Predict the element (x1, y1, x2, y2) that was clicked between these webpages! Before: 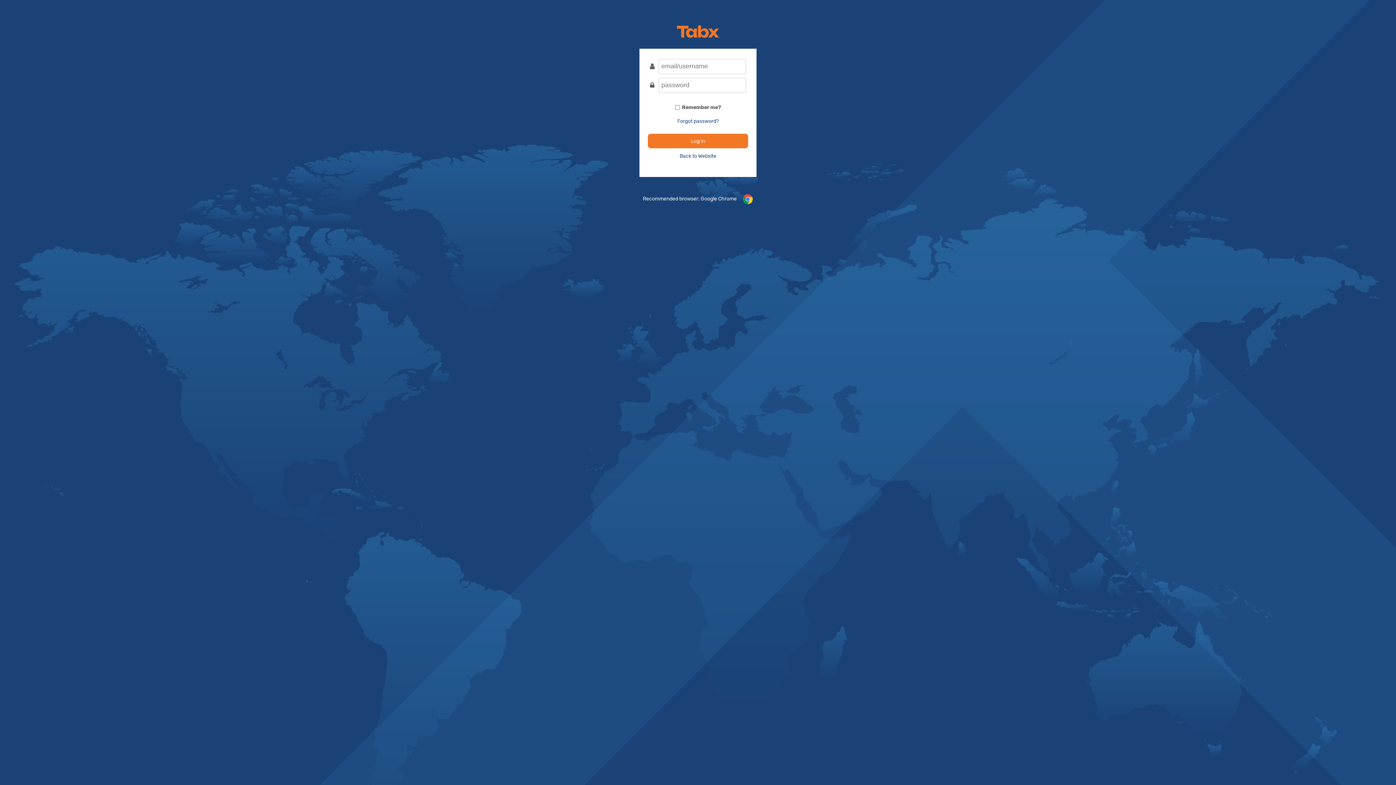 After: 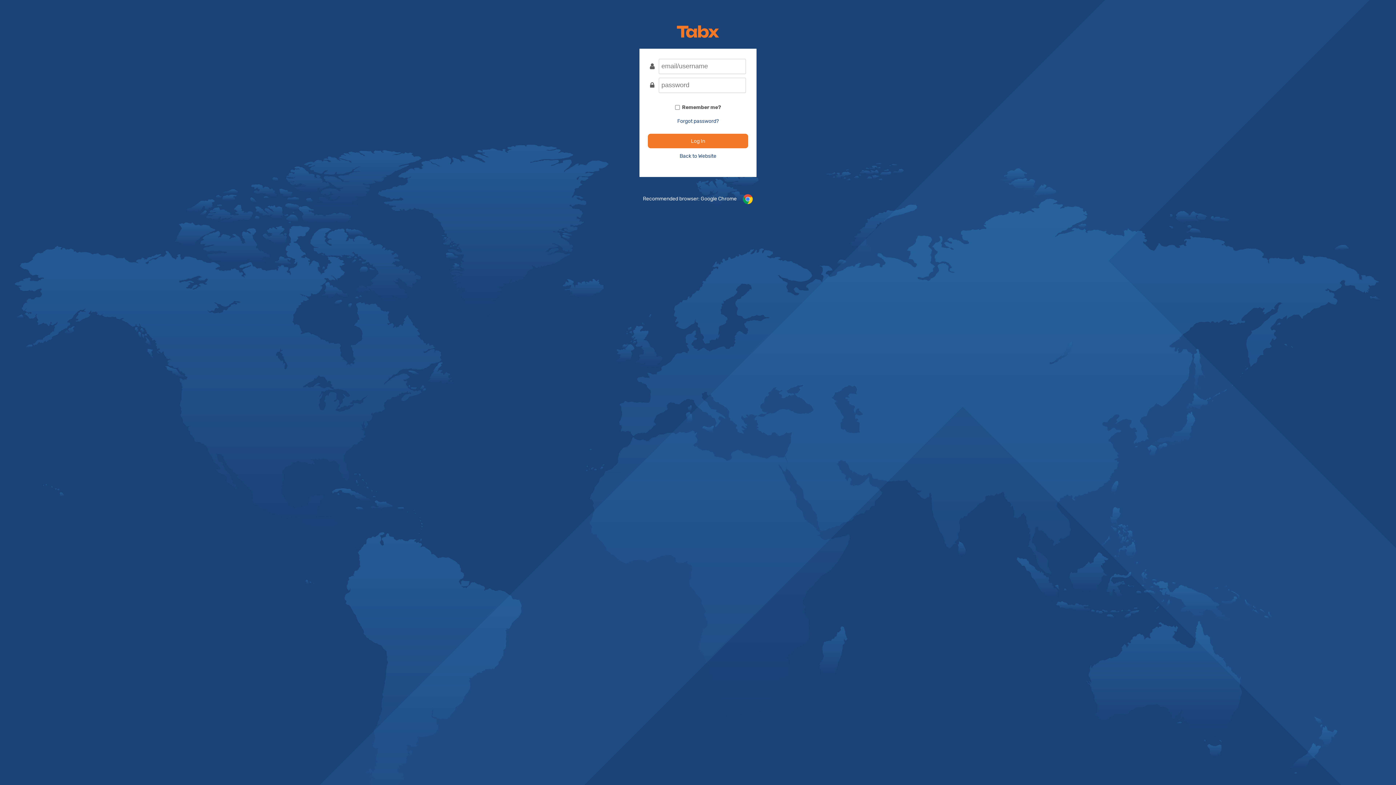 Action: bbox: (677, 32, 719, 39)